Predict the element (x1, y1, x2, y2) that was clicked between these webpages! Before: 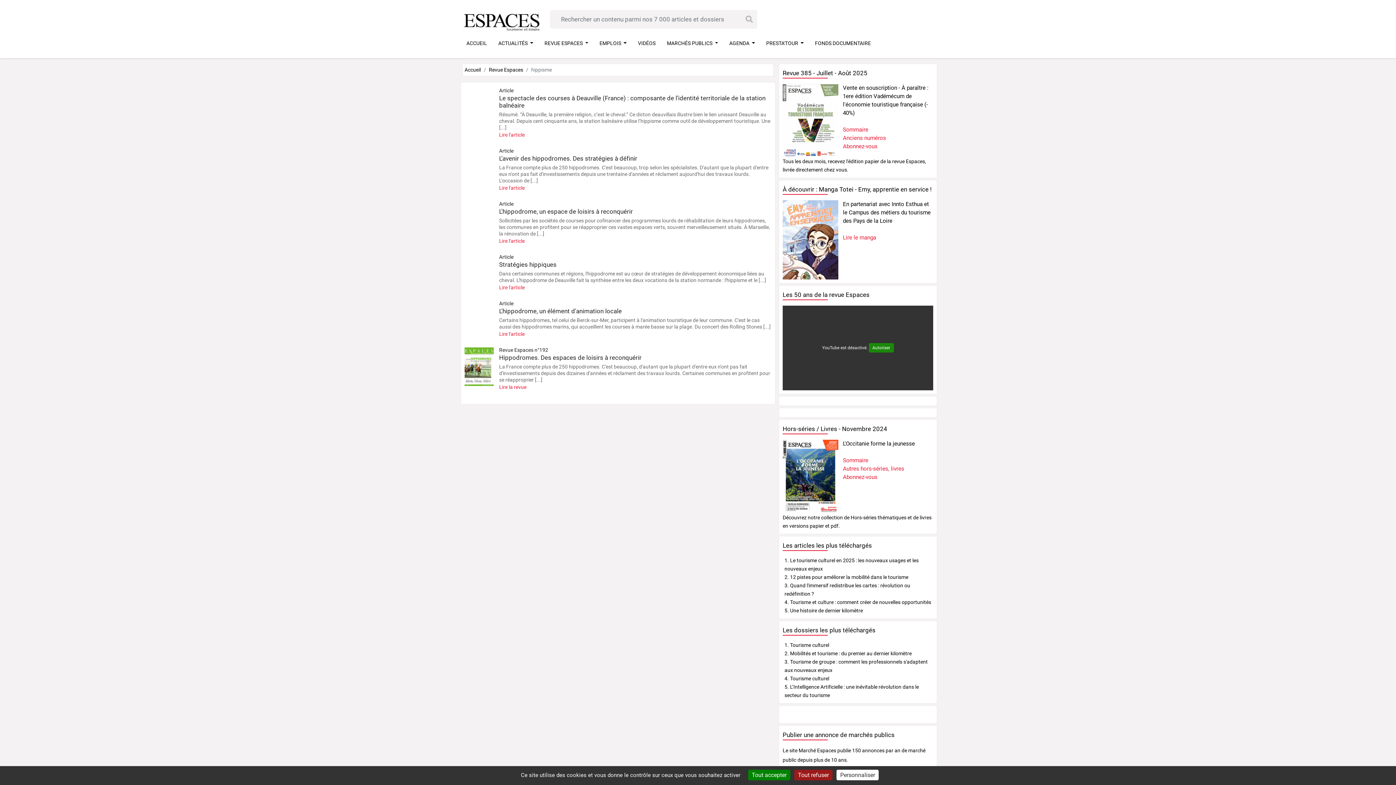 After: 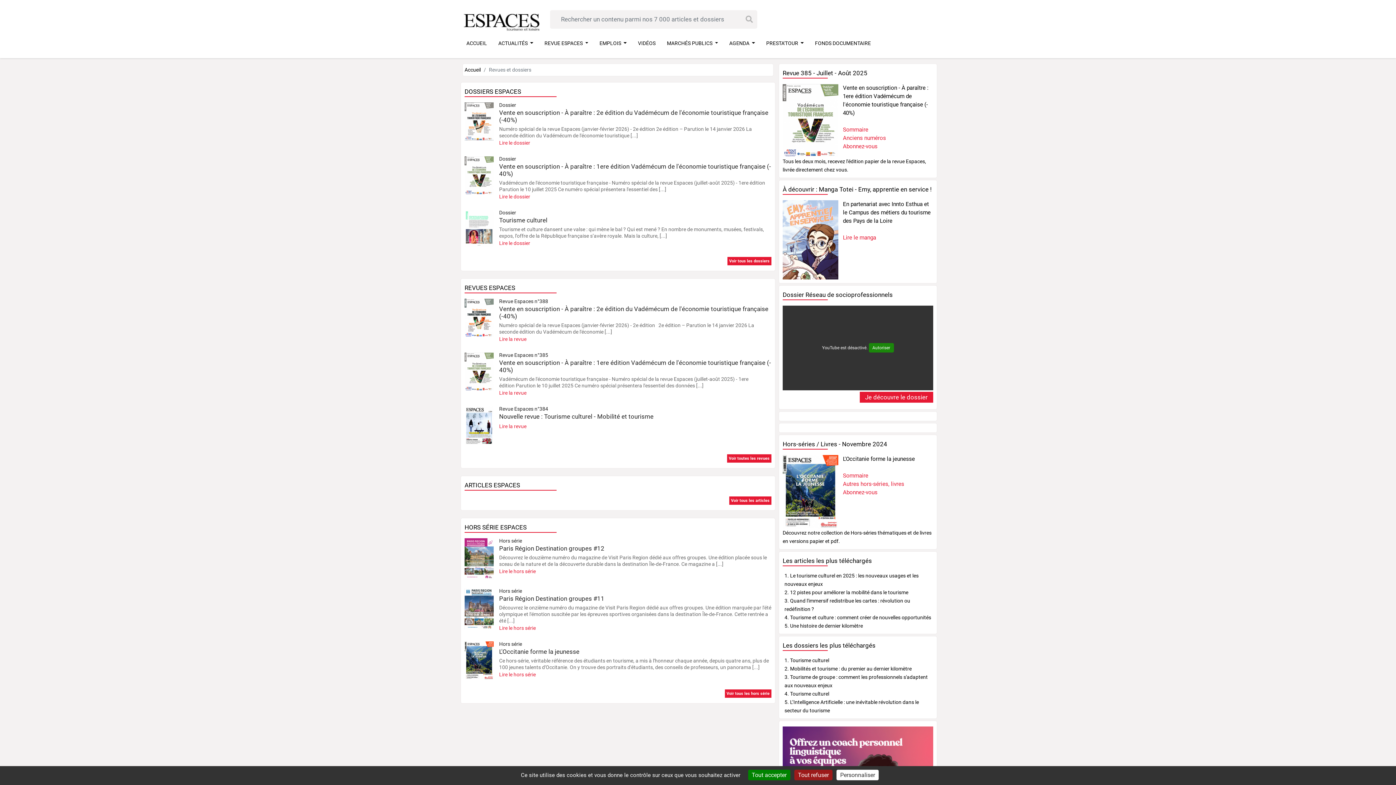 Action: bbox: (489, 66, 523, 72) label: Revue Espaces